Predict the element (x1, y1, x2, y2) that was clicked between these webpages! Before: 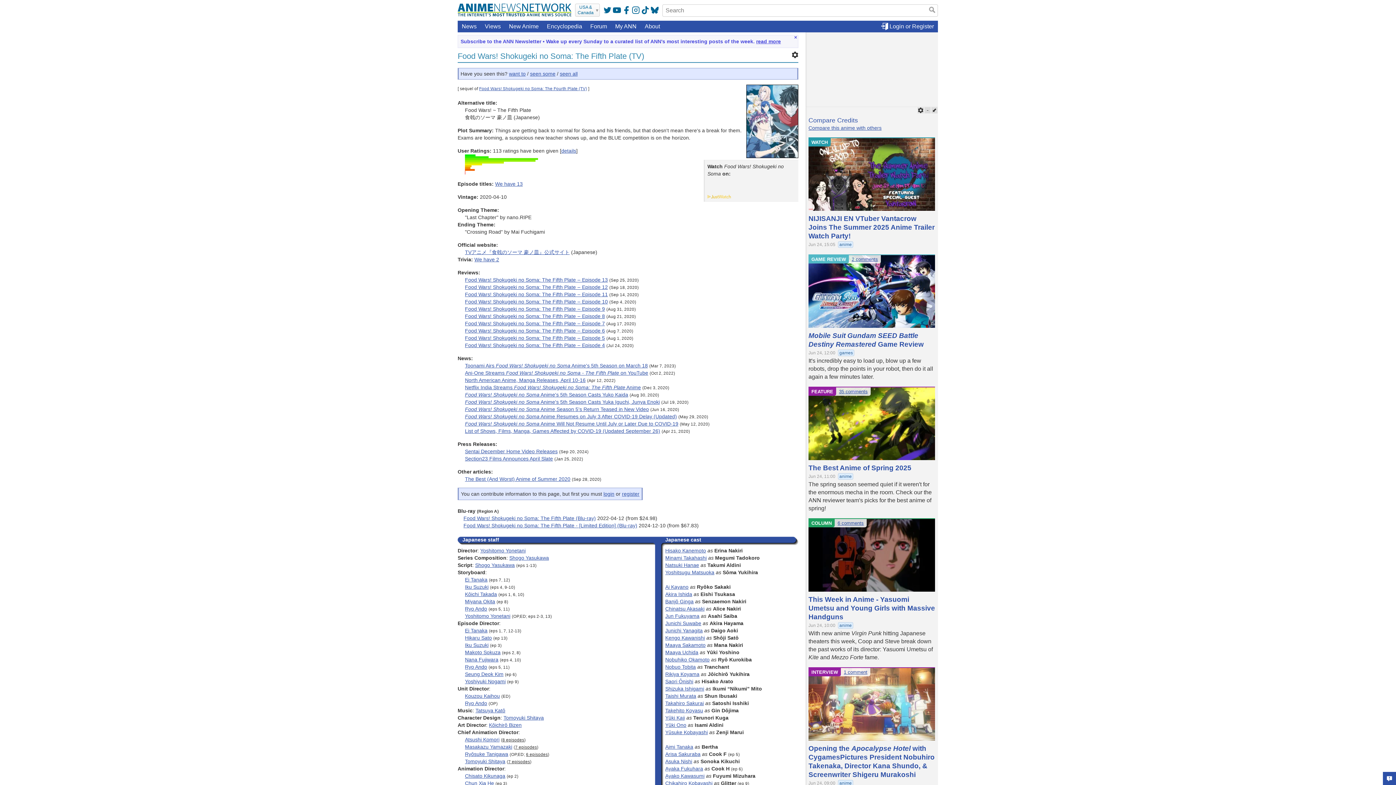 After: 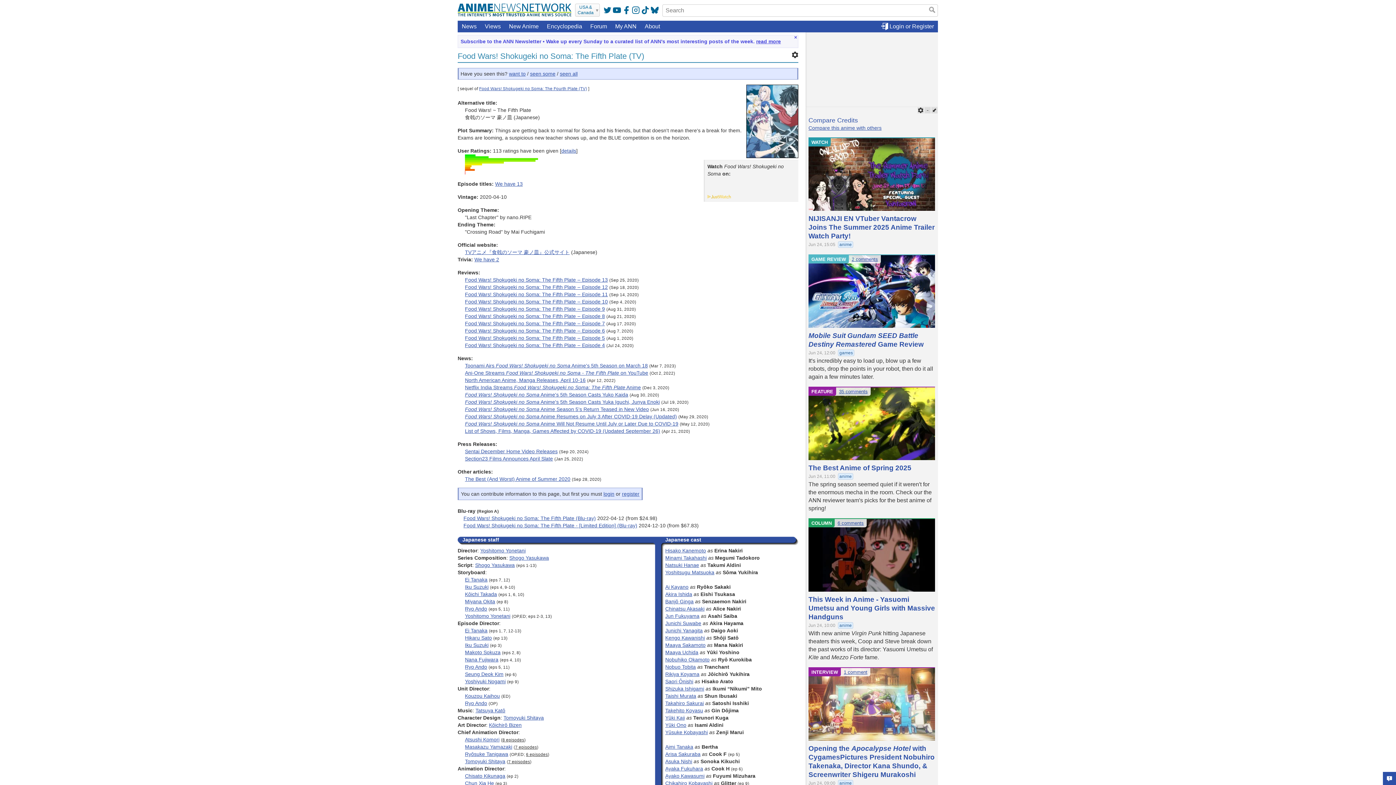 Action: label: TVアニメ『食戟のソーマ 豪ノ皿』公式サイト bbox: (465, 249, 569, 255)